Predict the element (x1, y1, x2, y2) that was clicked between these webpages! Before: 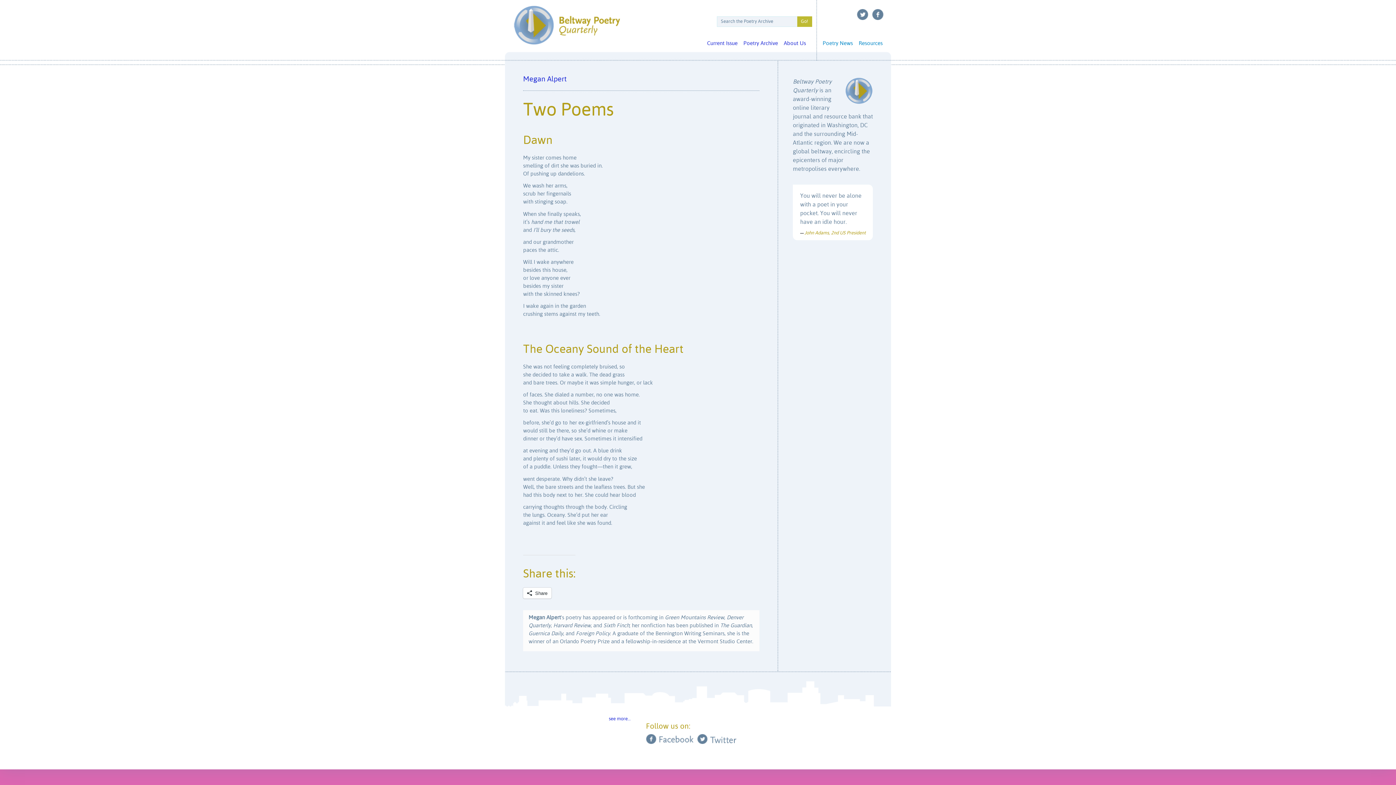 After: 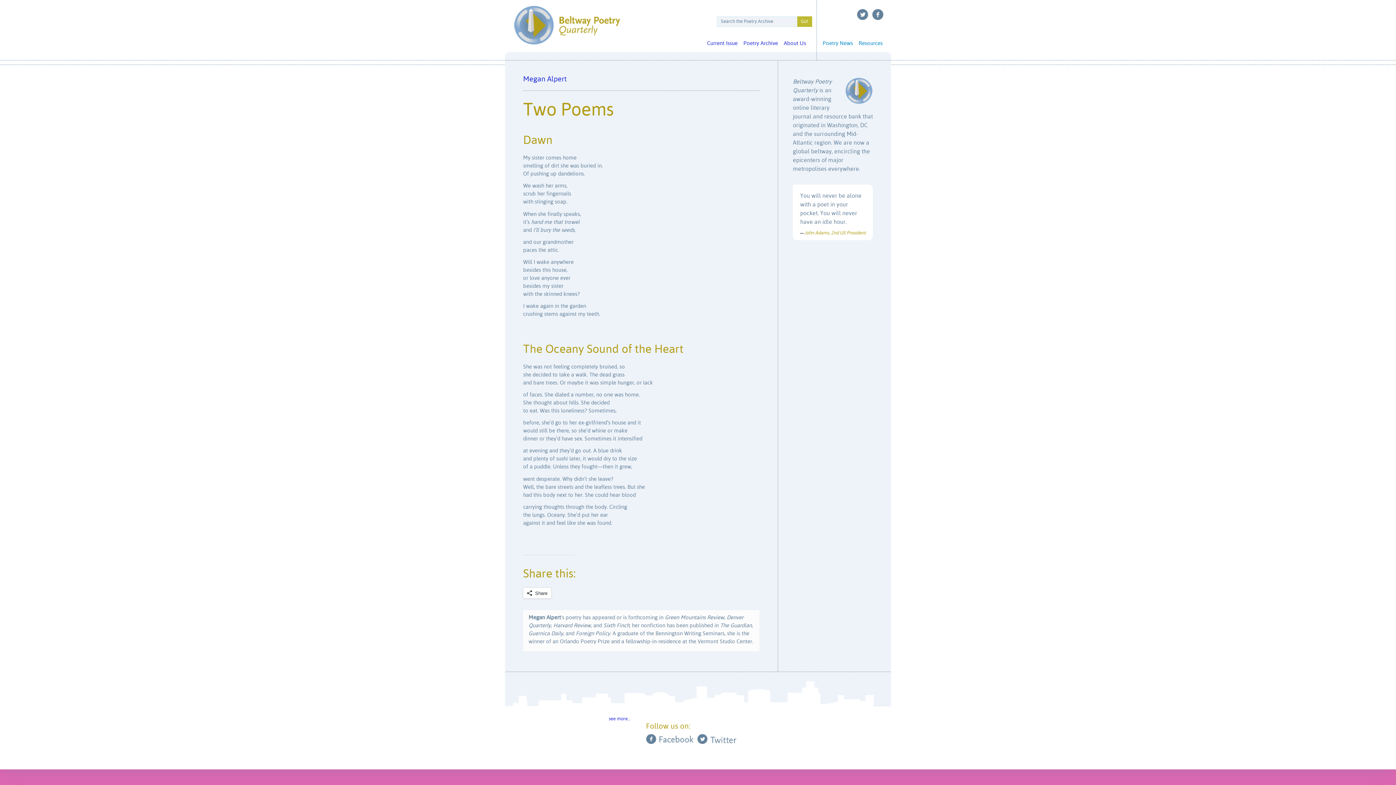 Action: label: Twitter bbox: (697, 734, 737, 744)